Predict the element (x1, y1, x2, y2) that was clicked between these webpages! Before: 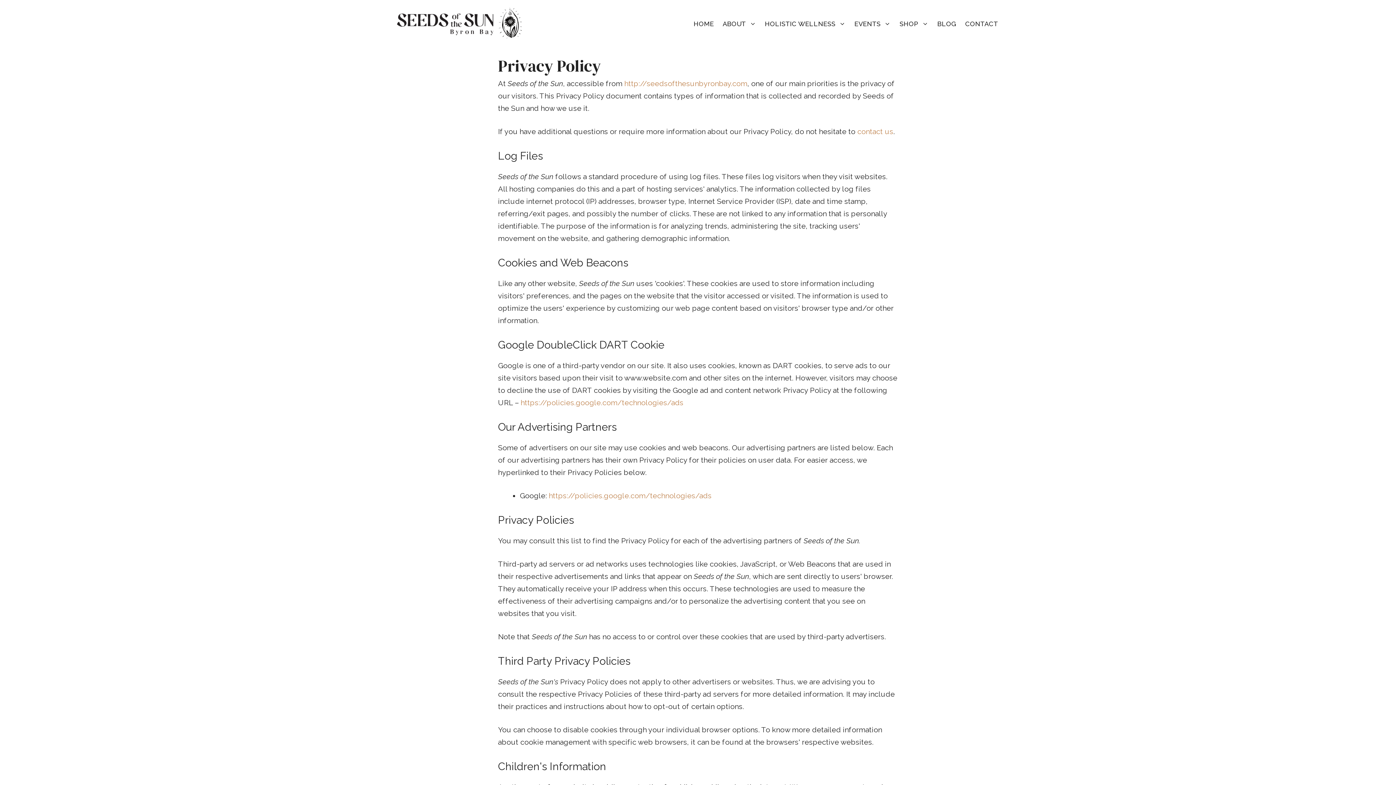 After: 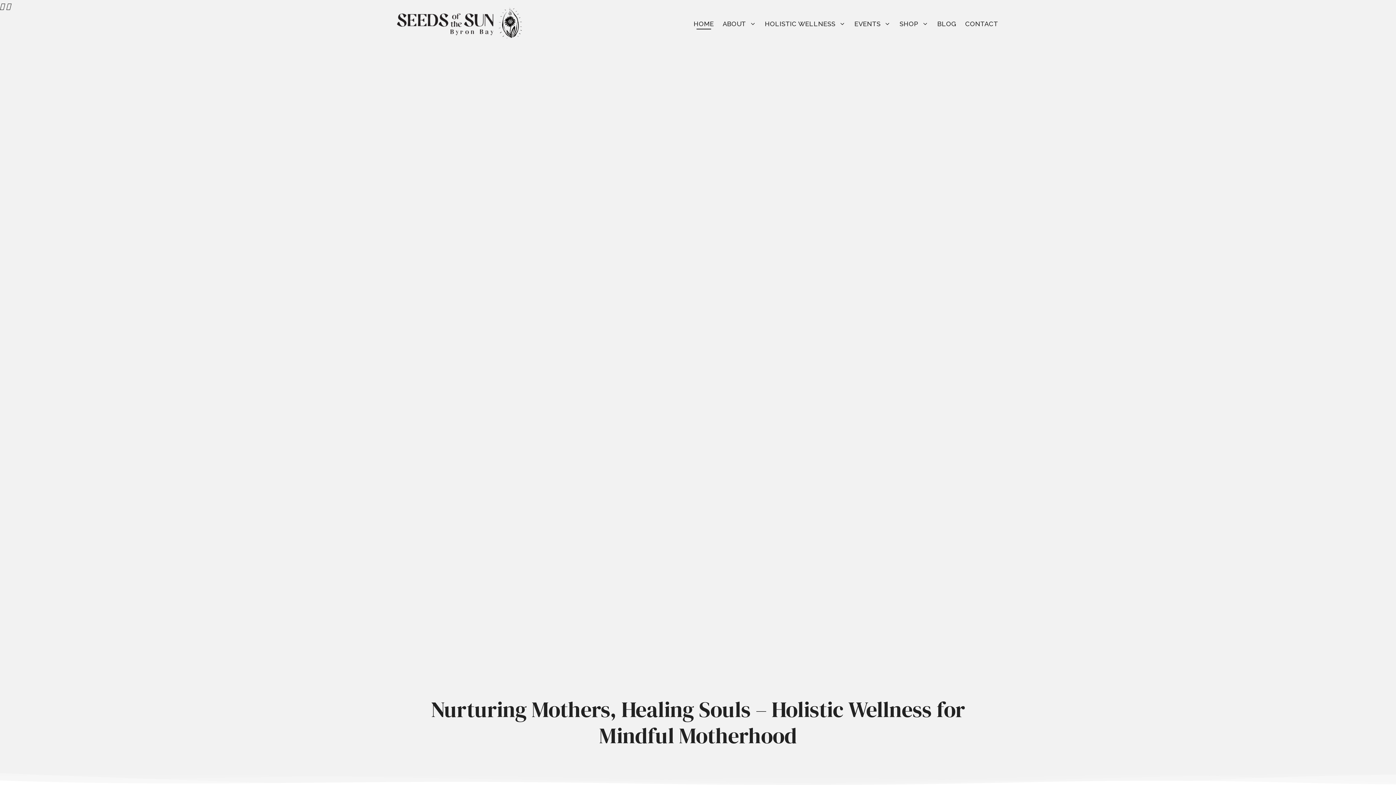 Action: bbox: (393, 19, 524, 27)